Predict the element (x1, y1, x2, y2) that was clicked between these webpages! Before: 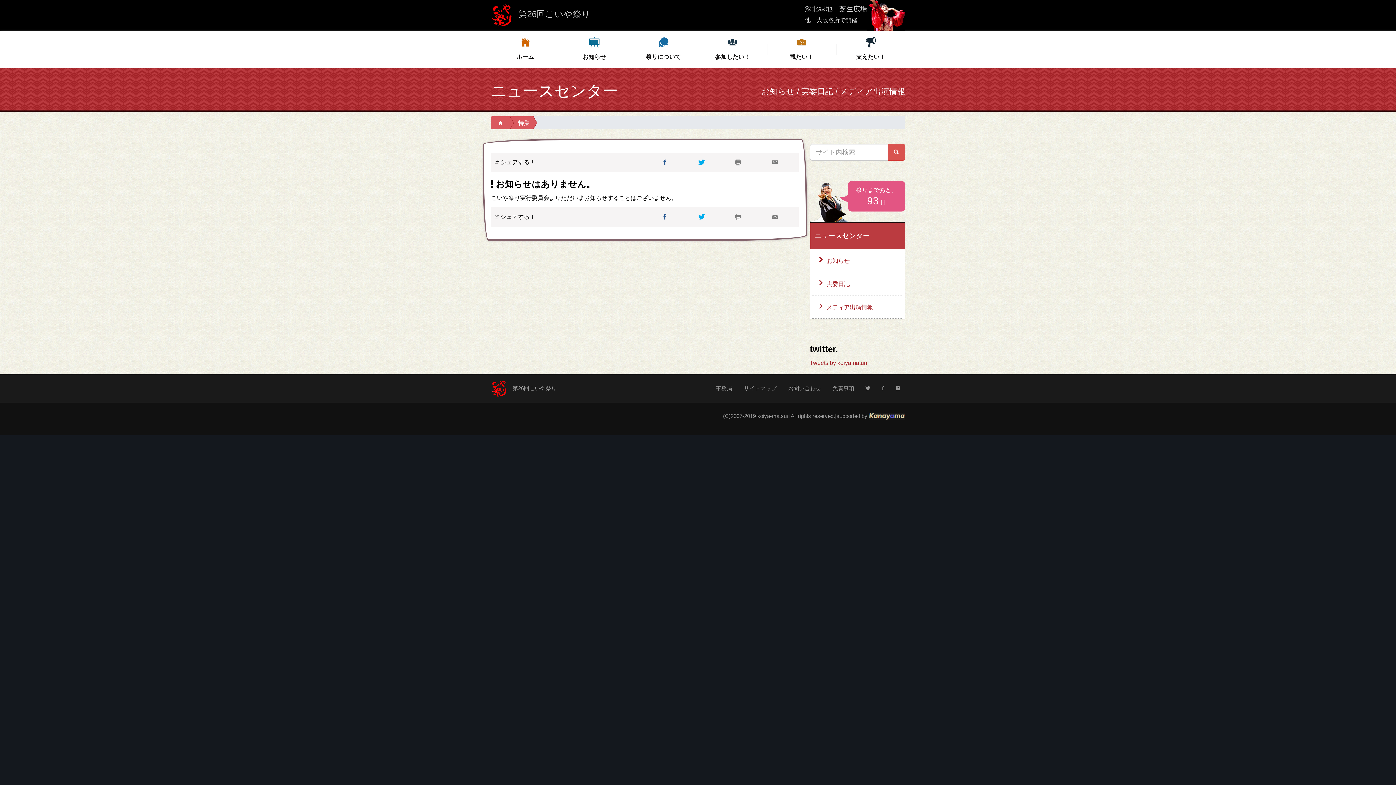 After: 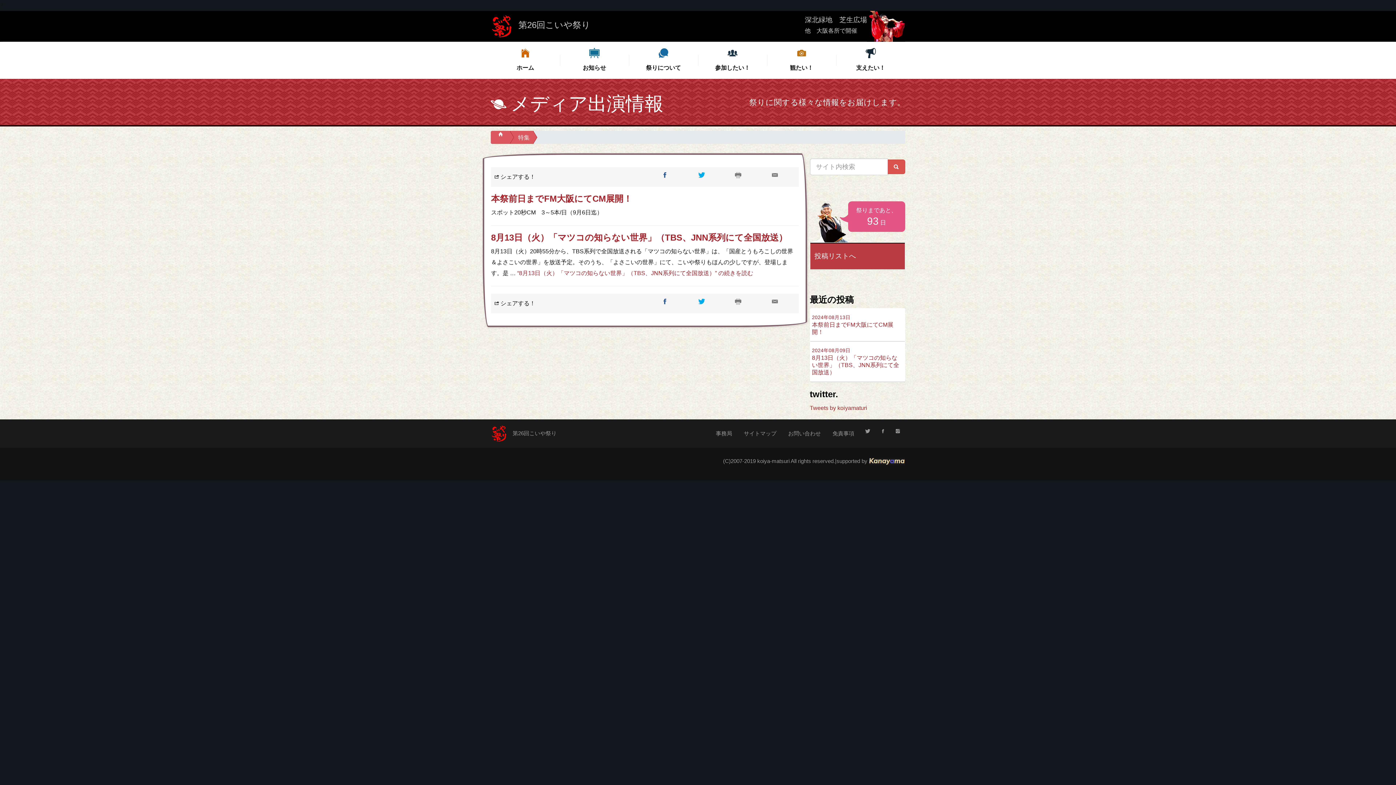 Action: label: メディア出演情報 bbox: (812, 295, 903, 318)